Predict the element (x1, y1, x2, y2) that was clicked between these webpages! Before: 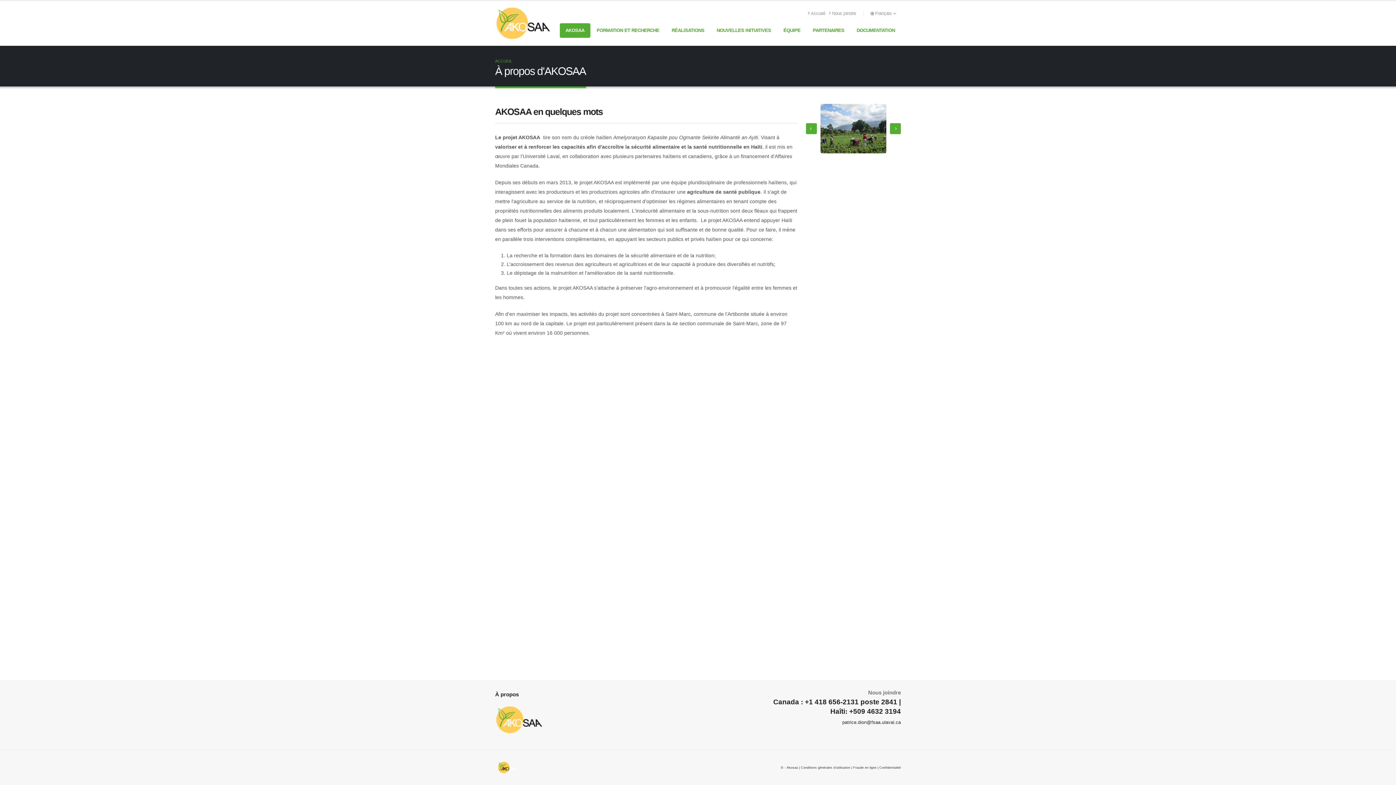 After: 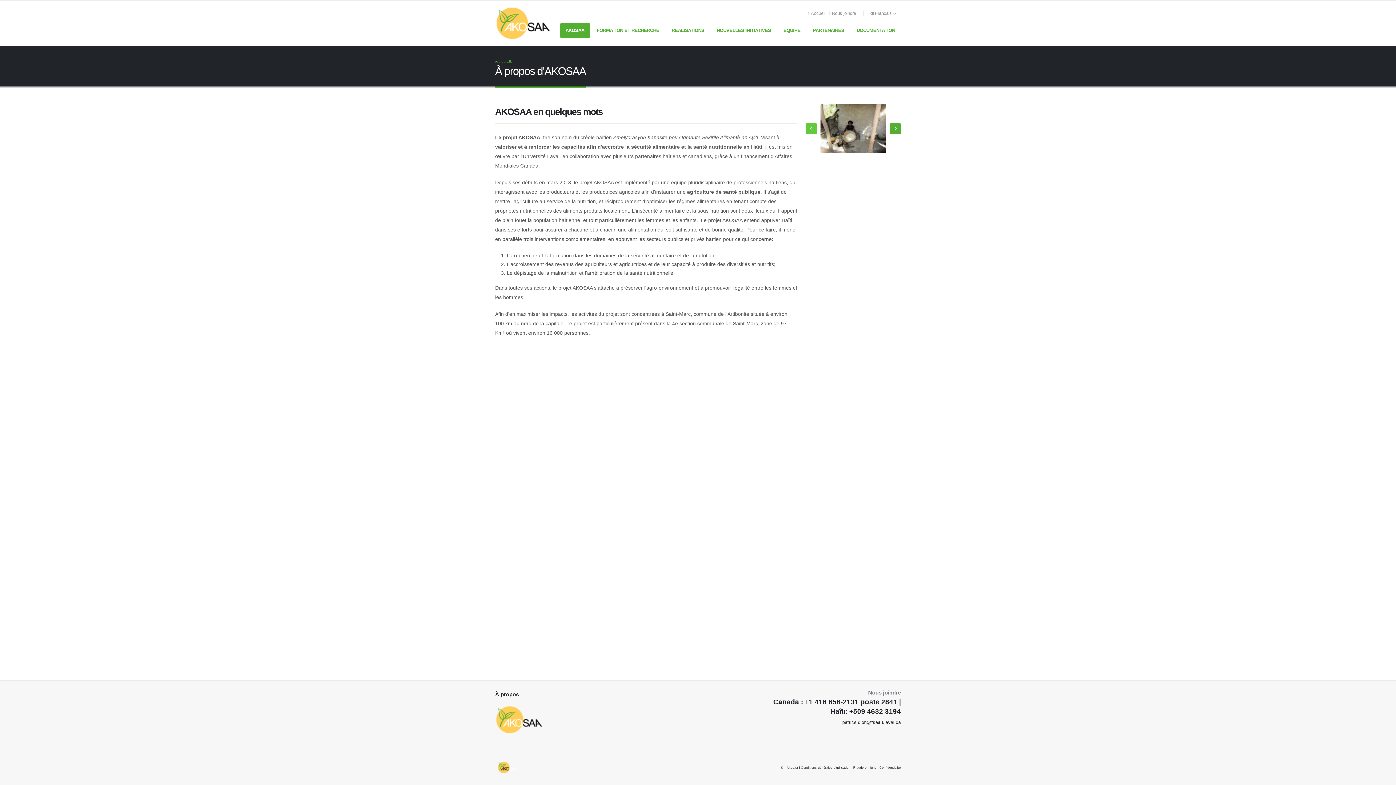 Action: bbox: (806, 123, 817, 134)